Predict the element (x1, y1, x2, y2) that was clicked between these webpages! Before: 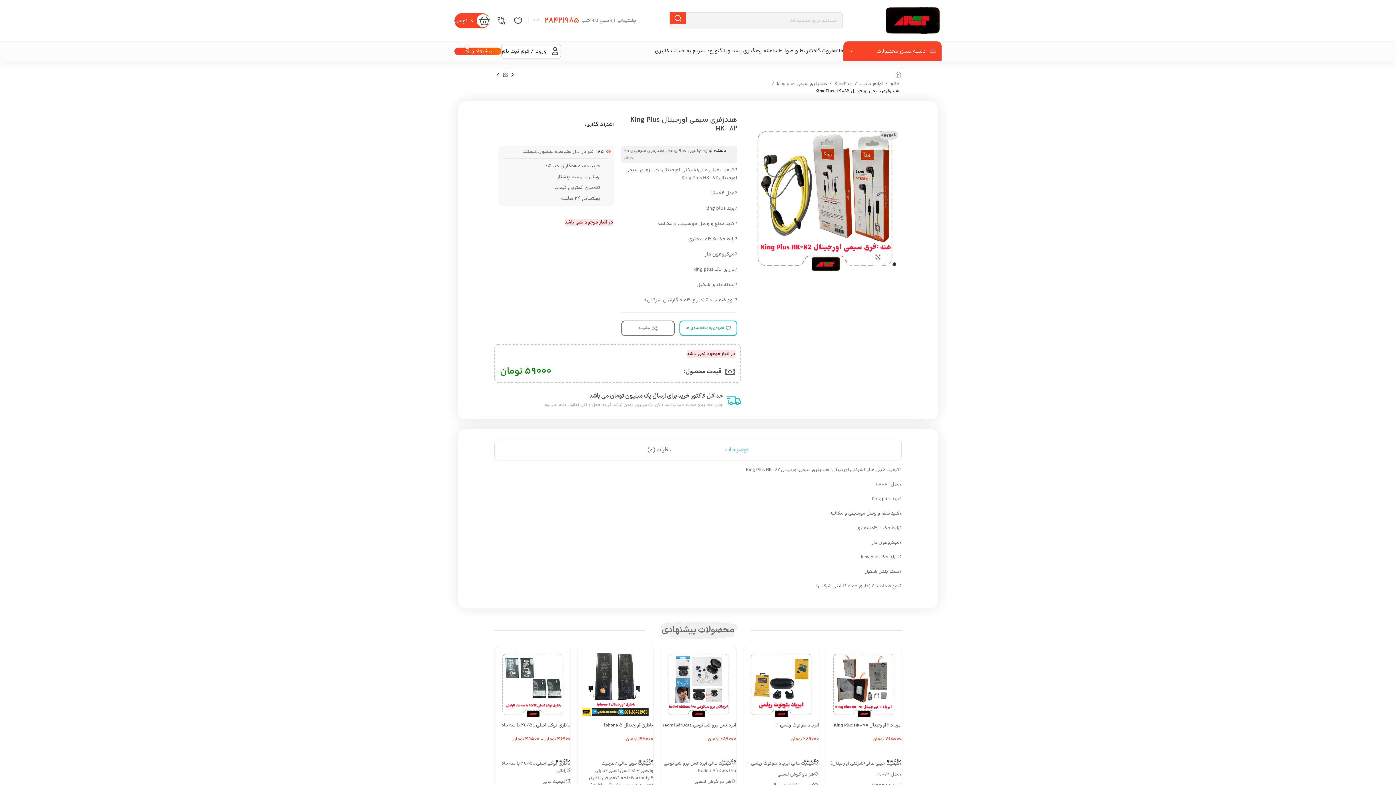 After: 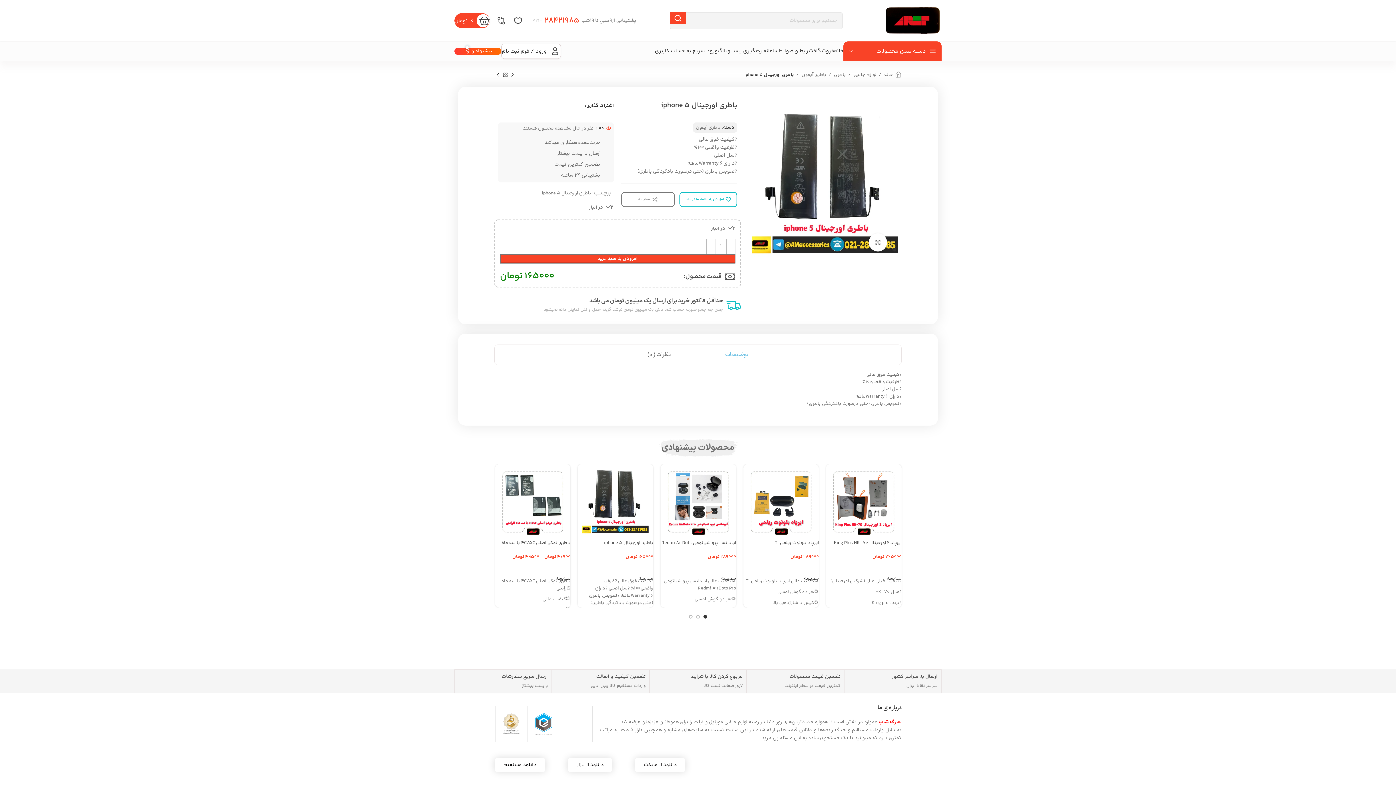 Action: bbox: (577, 646, 653, 722)